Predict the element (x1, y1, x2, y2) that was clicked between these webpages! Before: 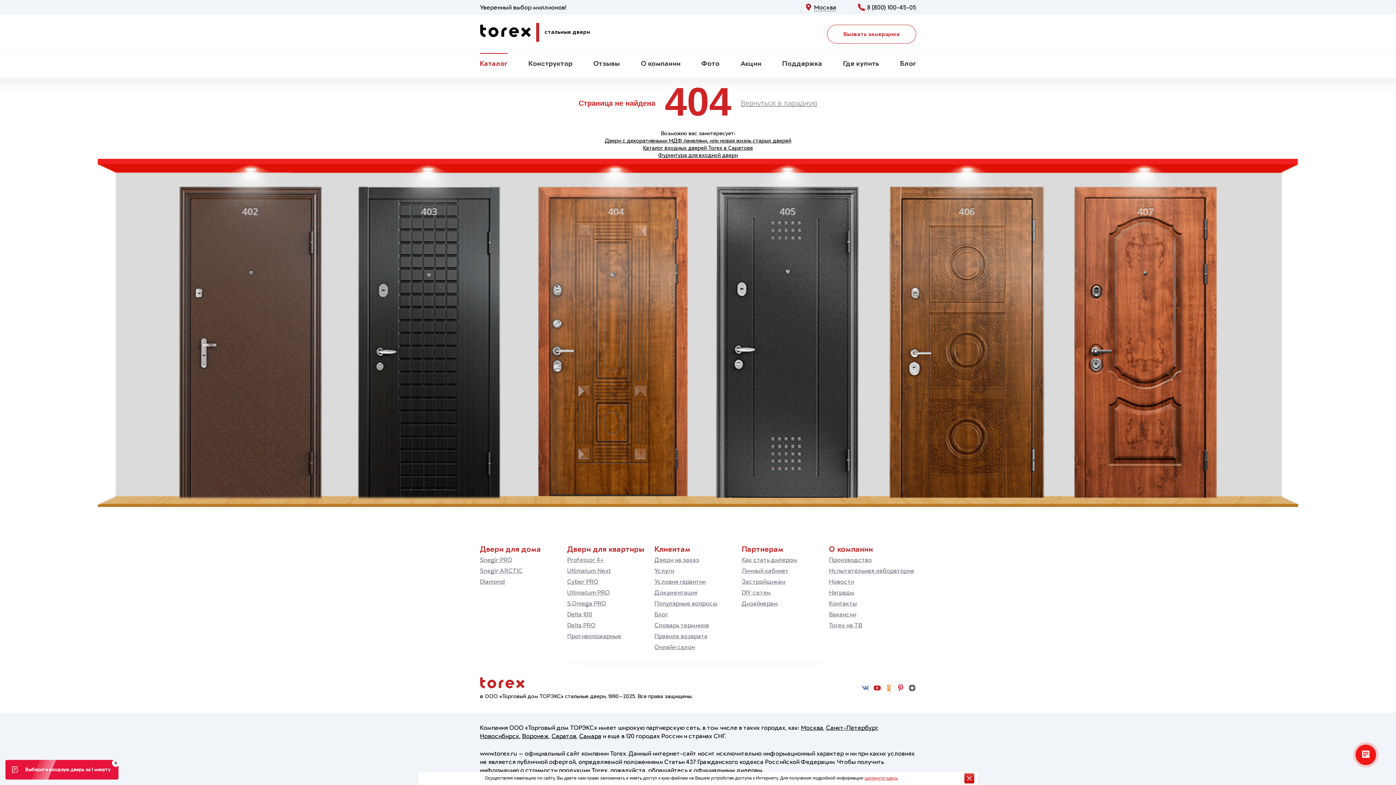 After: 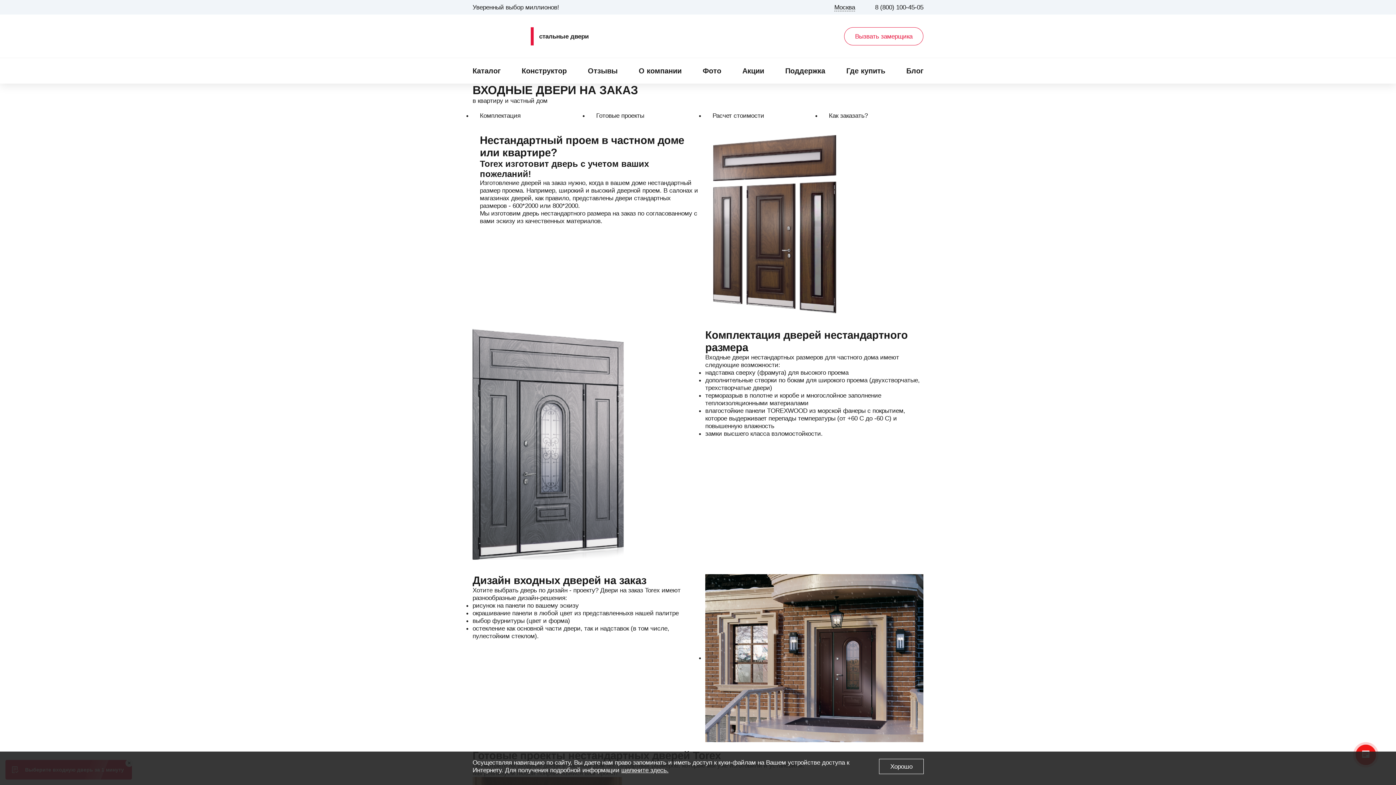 Action: label: Двери на заказ bbox: (654, 555, 741, 564)